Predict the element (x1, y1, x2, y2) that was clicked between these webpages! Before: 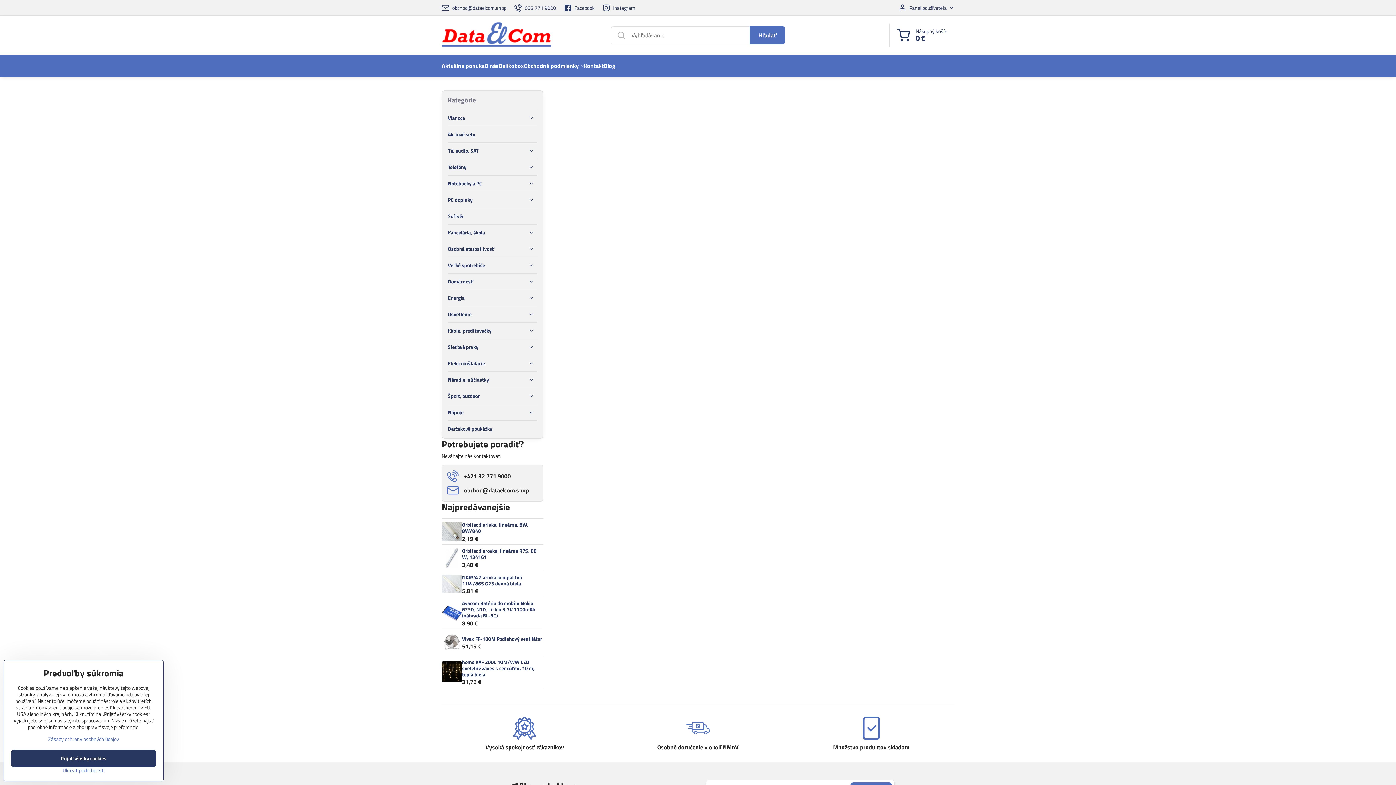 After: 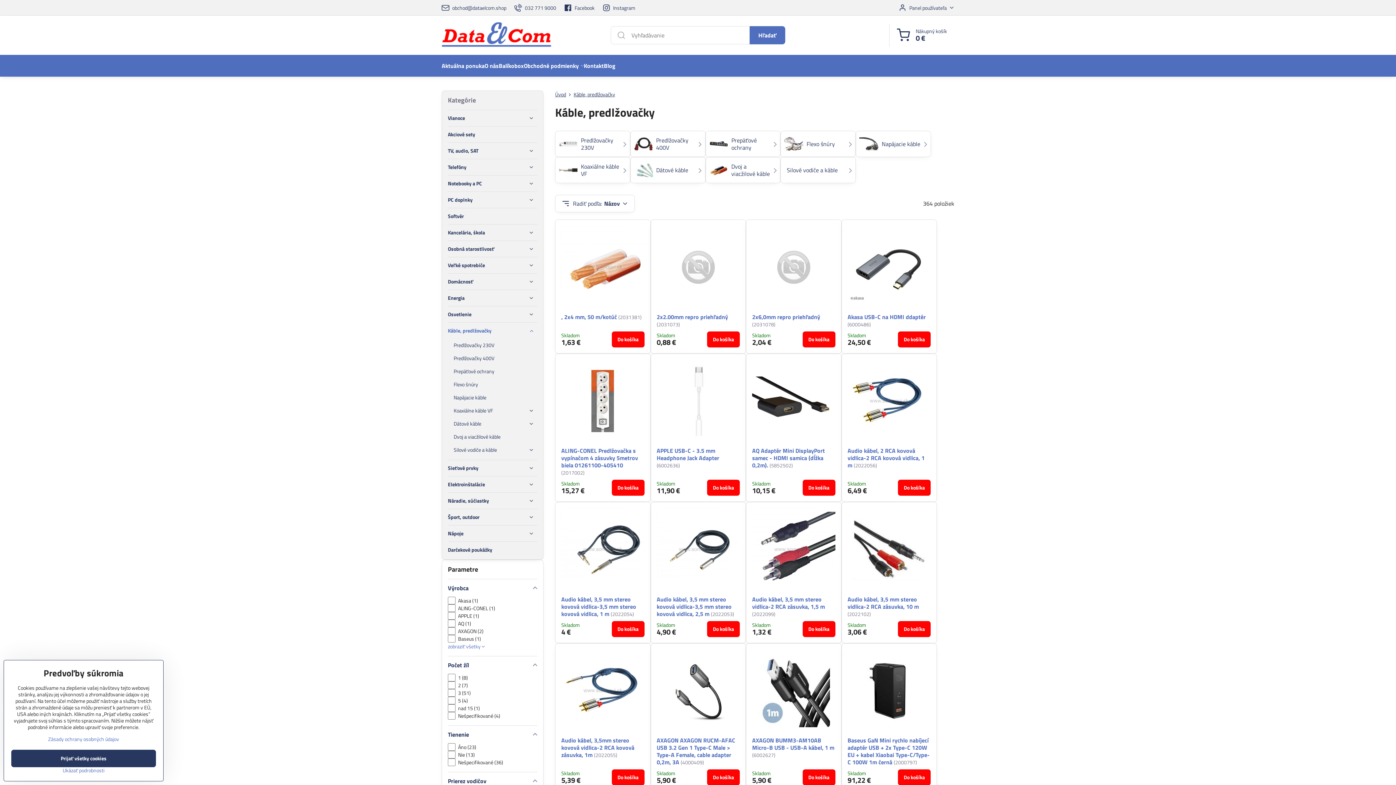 Action: bbox: (448, 322, 537, 338) label: Káble, predlžovačky